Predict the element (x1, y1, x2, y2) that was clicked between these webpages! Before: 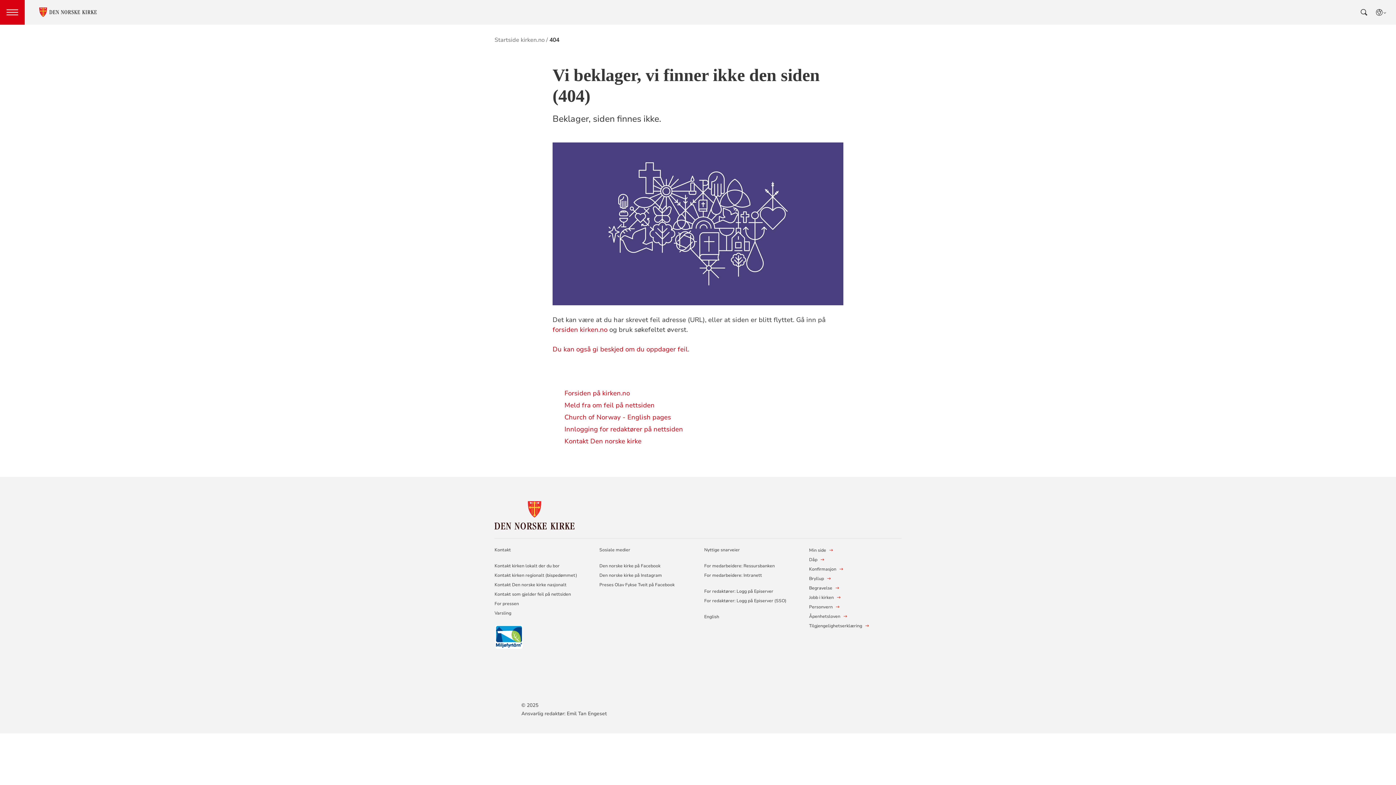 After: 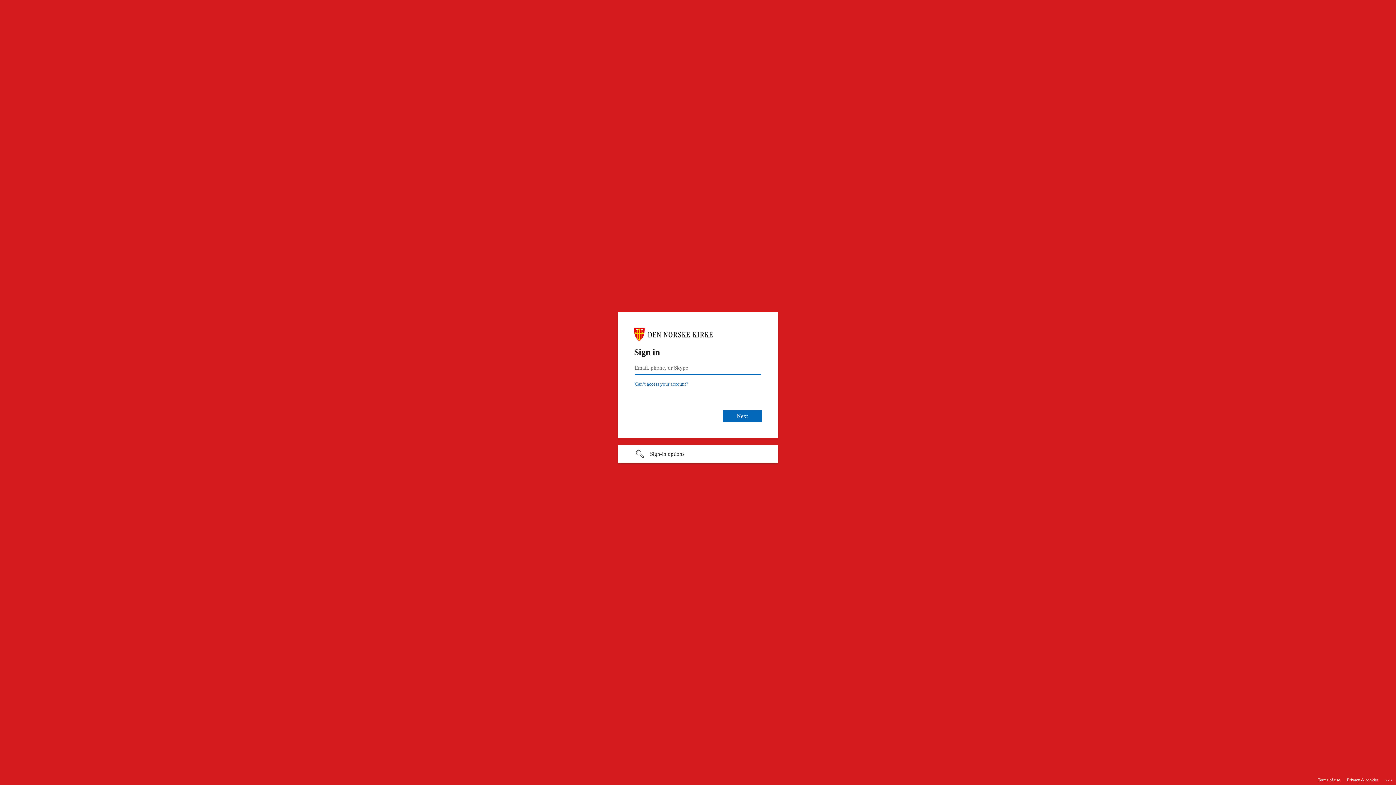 Action: label: For redaktører: Logg på Episerver (SSO) bbox: (704, 596, 786, 605)